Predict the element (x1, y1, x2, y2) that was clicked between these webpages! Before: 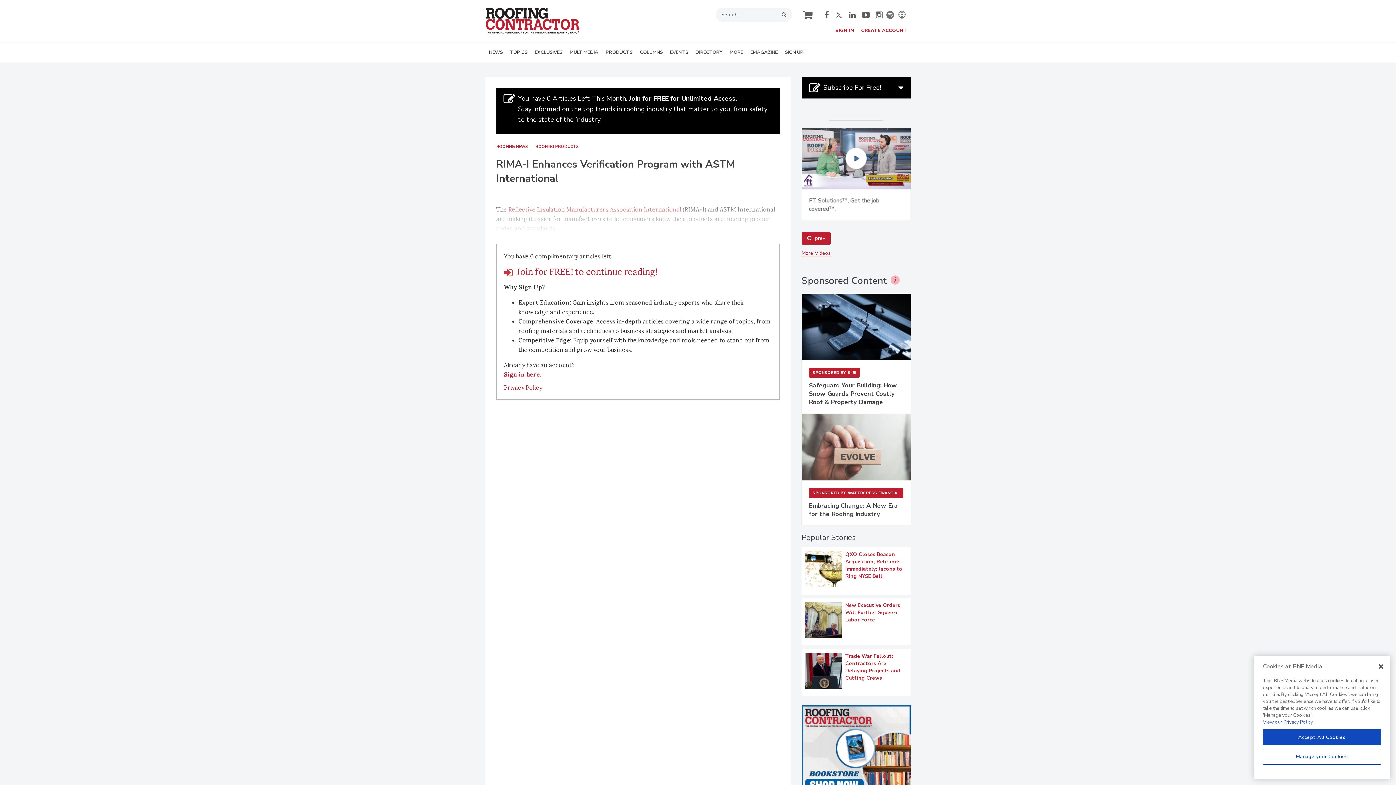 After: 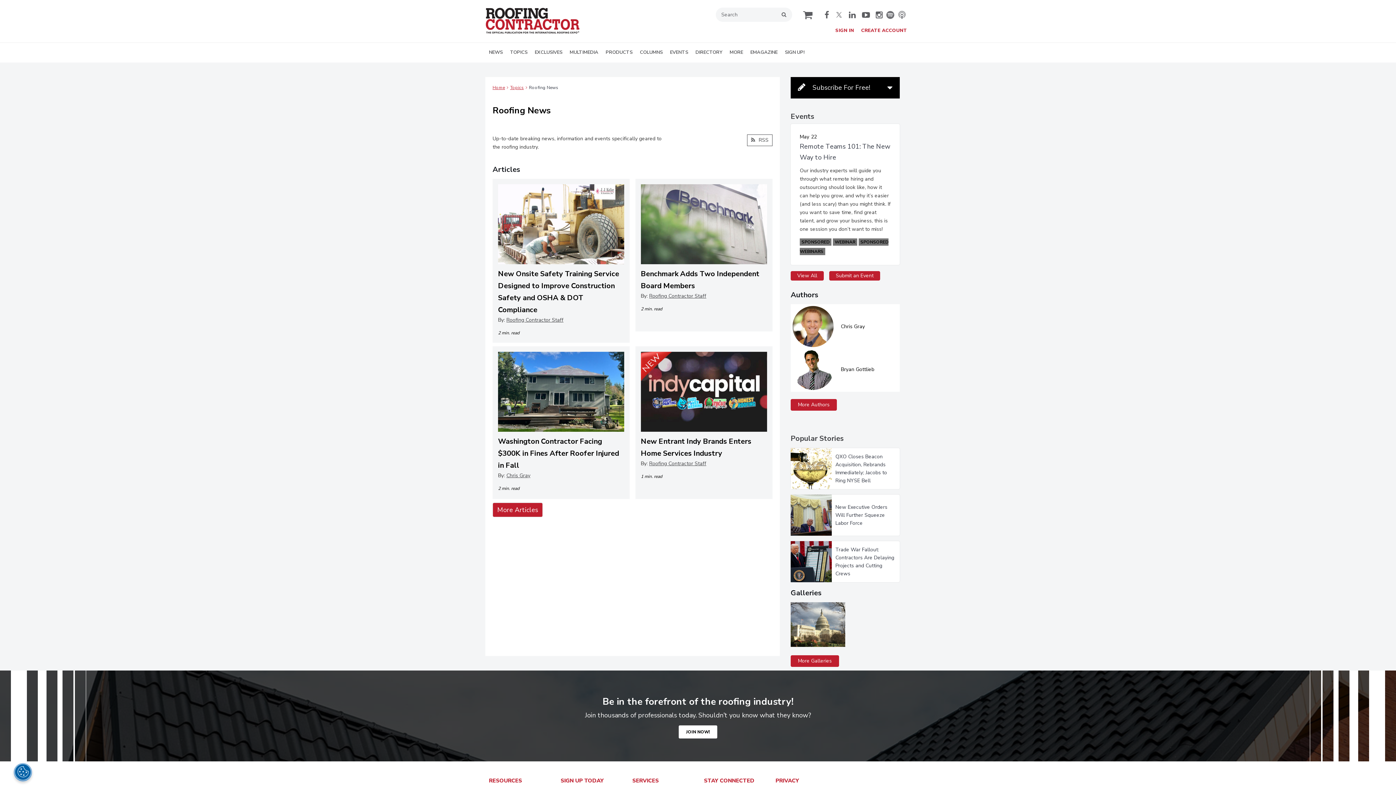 Action: bbox: (496, 176, 535, 182) label: ROOFING NEWS